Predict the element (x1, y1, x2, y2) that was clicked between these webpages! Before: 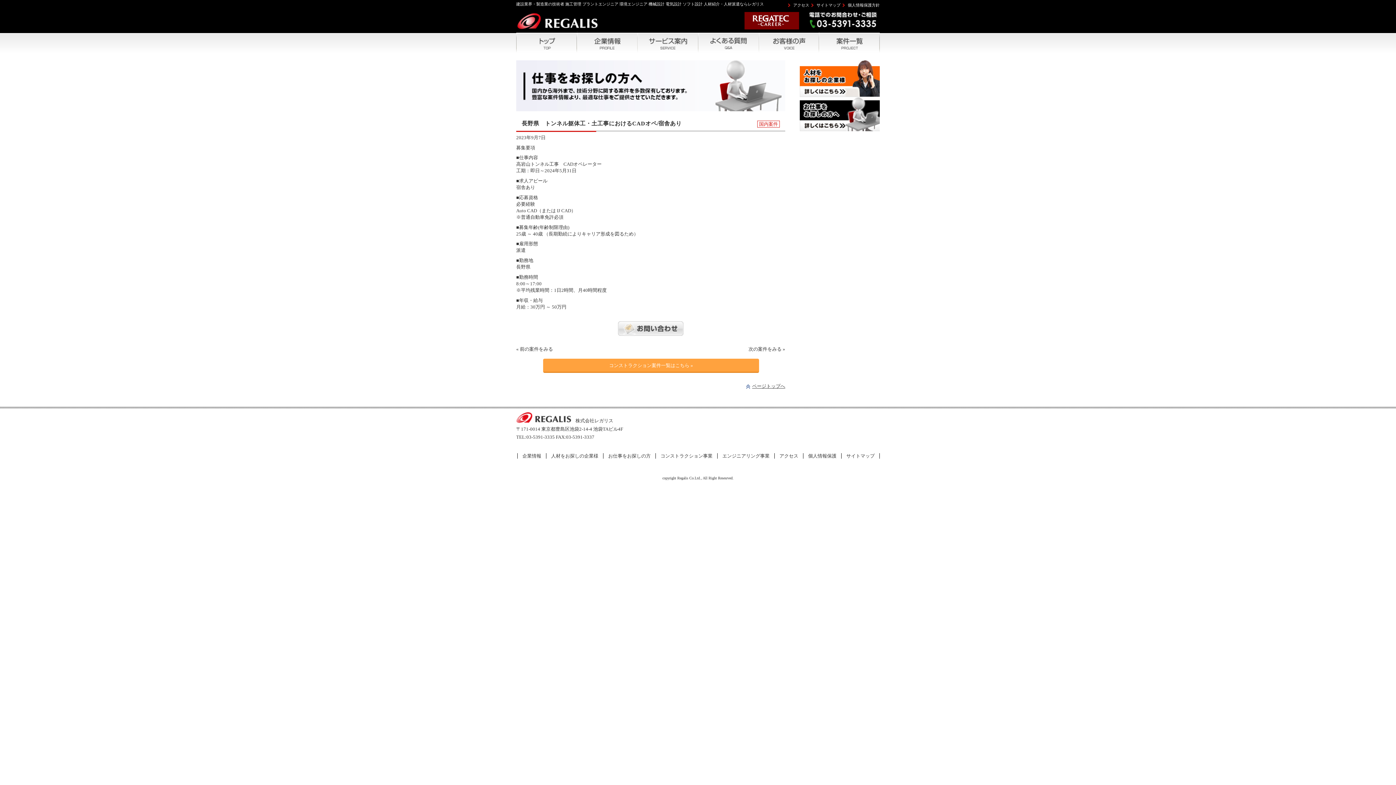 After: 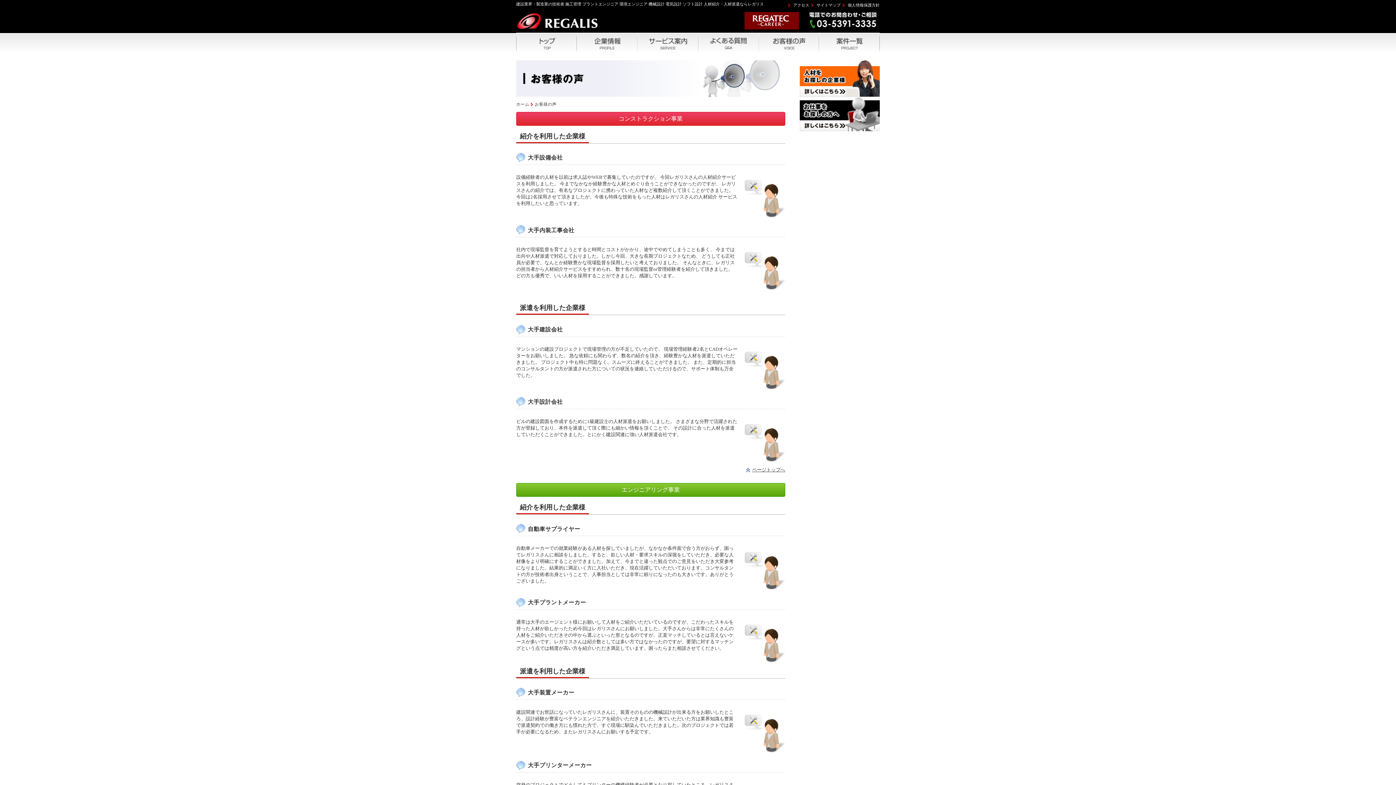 Action: bbox: (758, 47, 819, 52)